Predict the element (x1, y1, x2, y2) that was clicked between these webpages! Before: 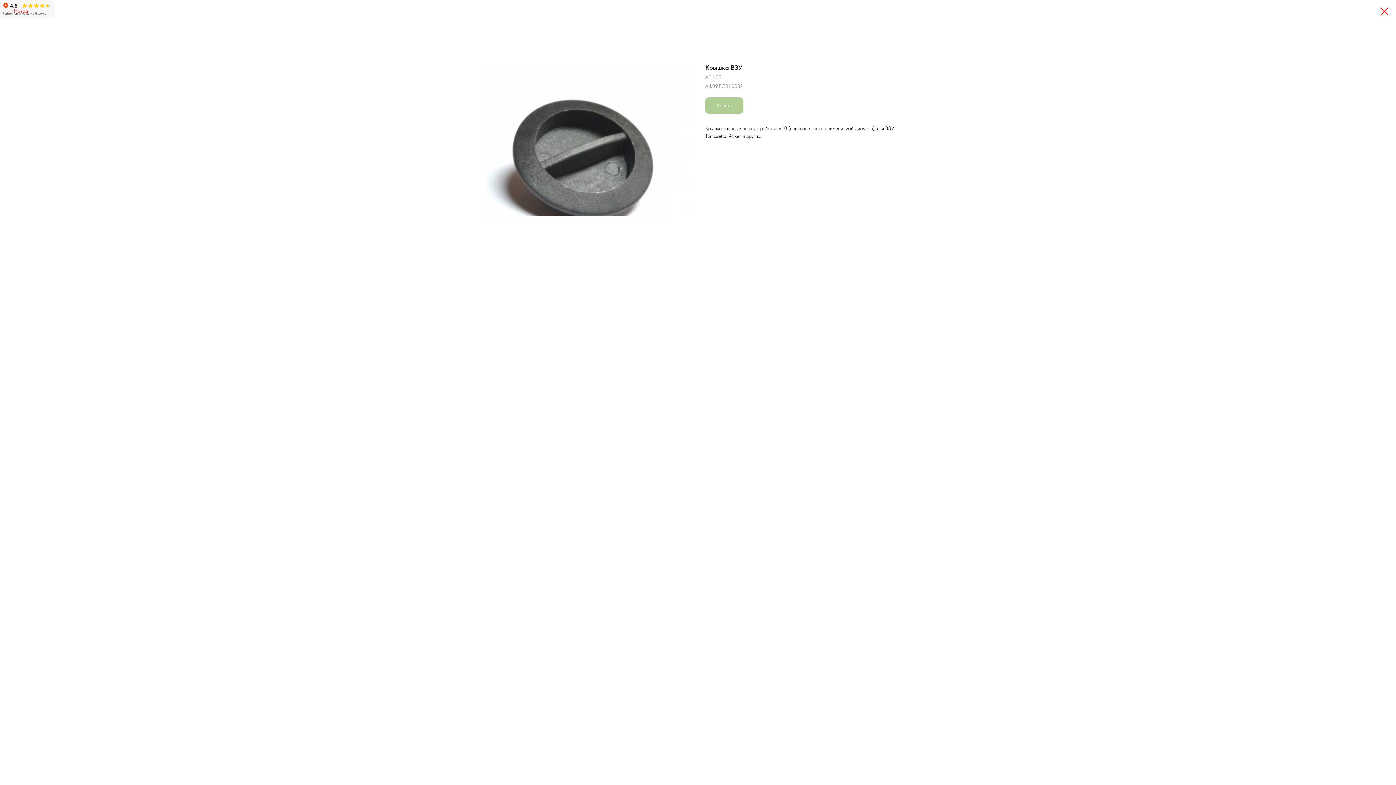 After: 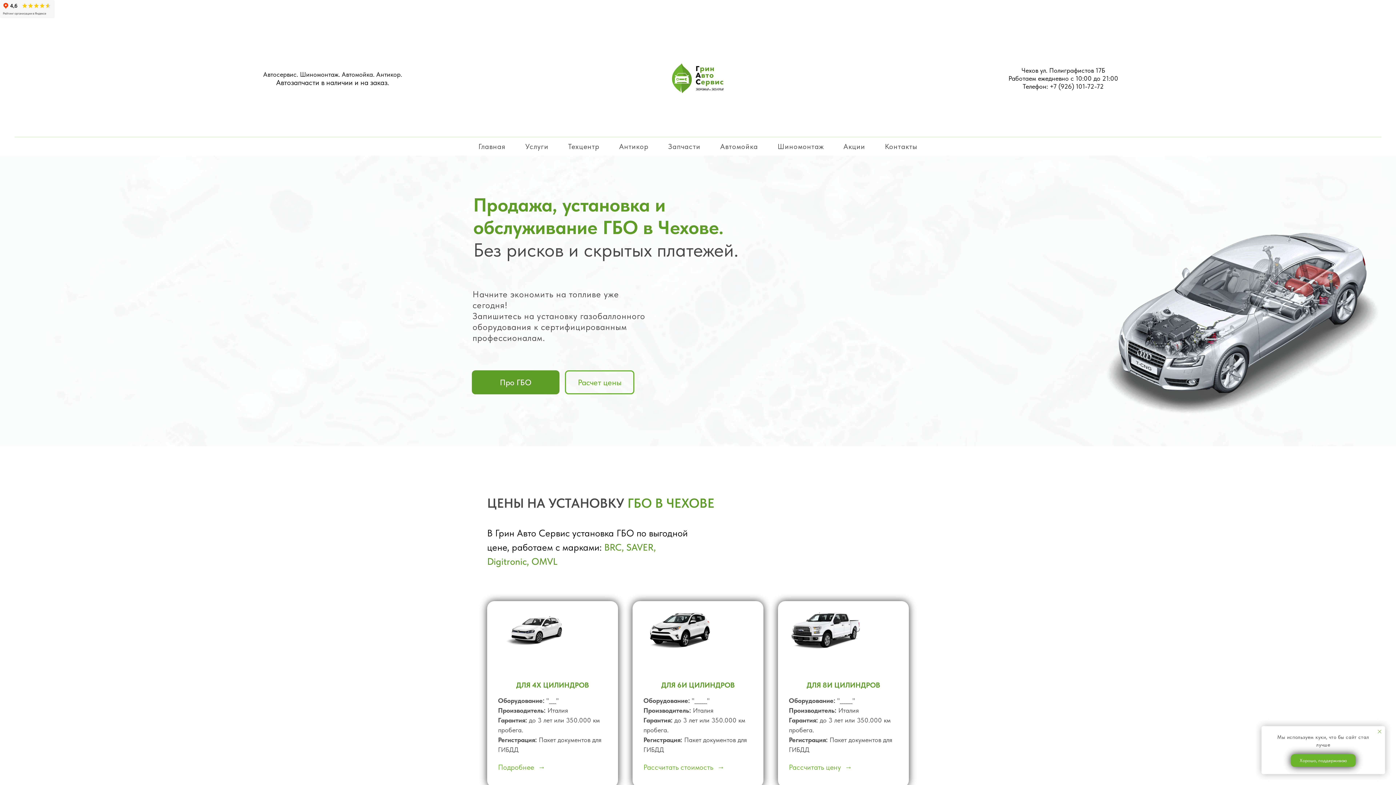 Action: label: Назад bbox: (7, 7, 28, 14)